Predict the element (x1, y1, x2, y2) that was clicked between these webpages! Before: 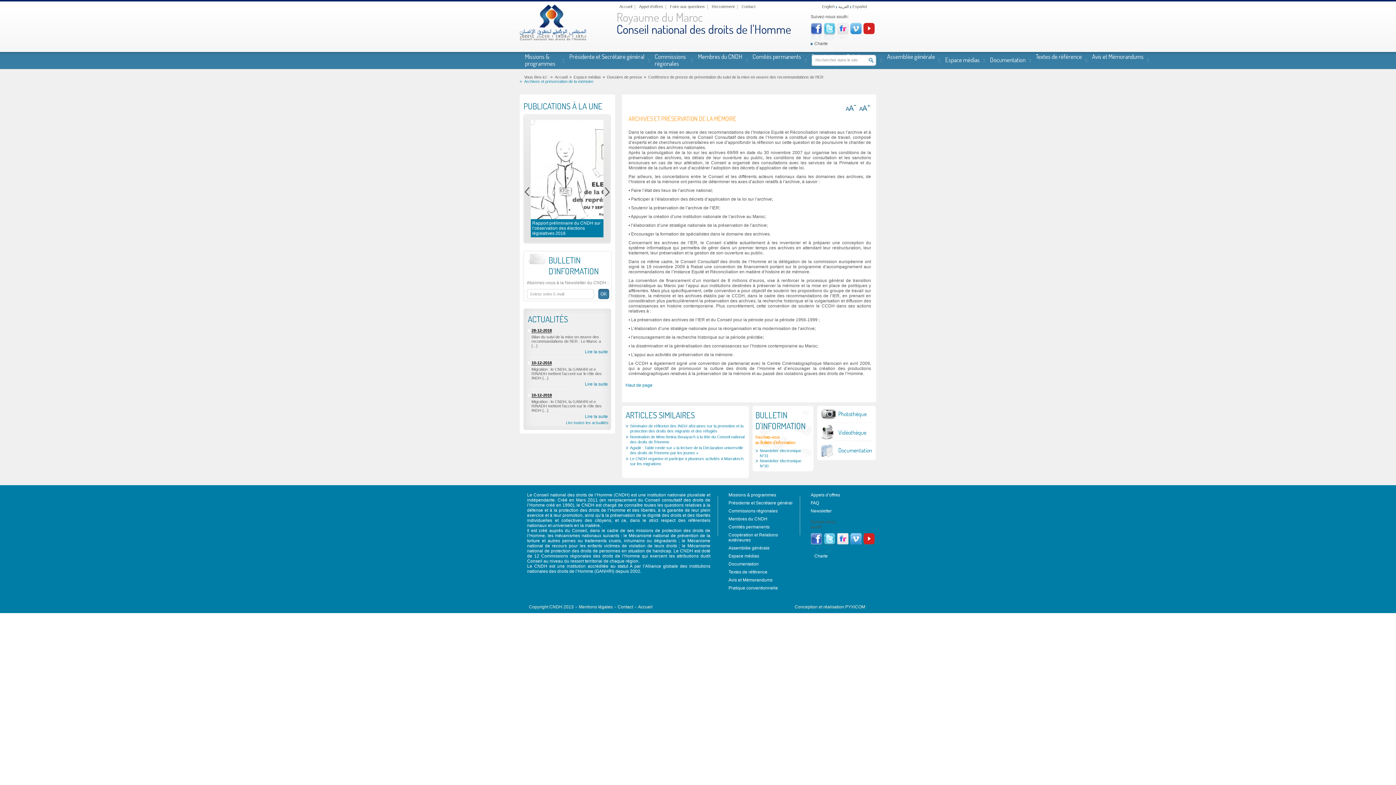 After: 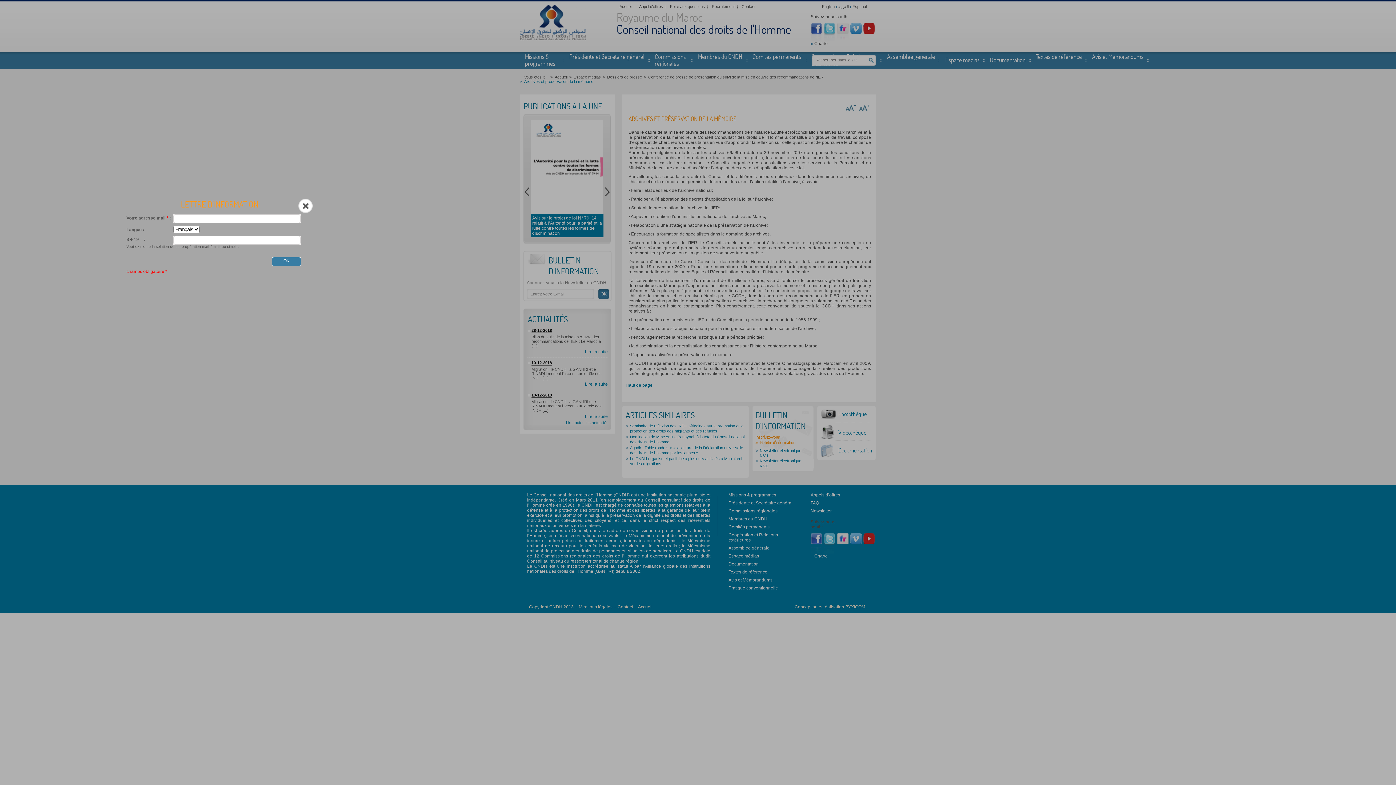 Action: bbox: (755, 434, 795, 445) label: Inscrivez-vous
au Bulletin d'information